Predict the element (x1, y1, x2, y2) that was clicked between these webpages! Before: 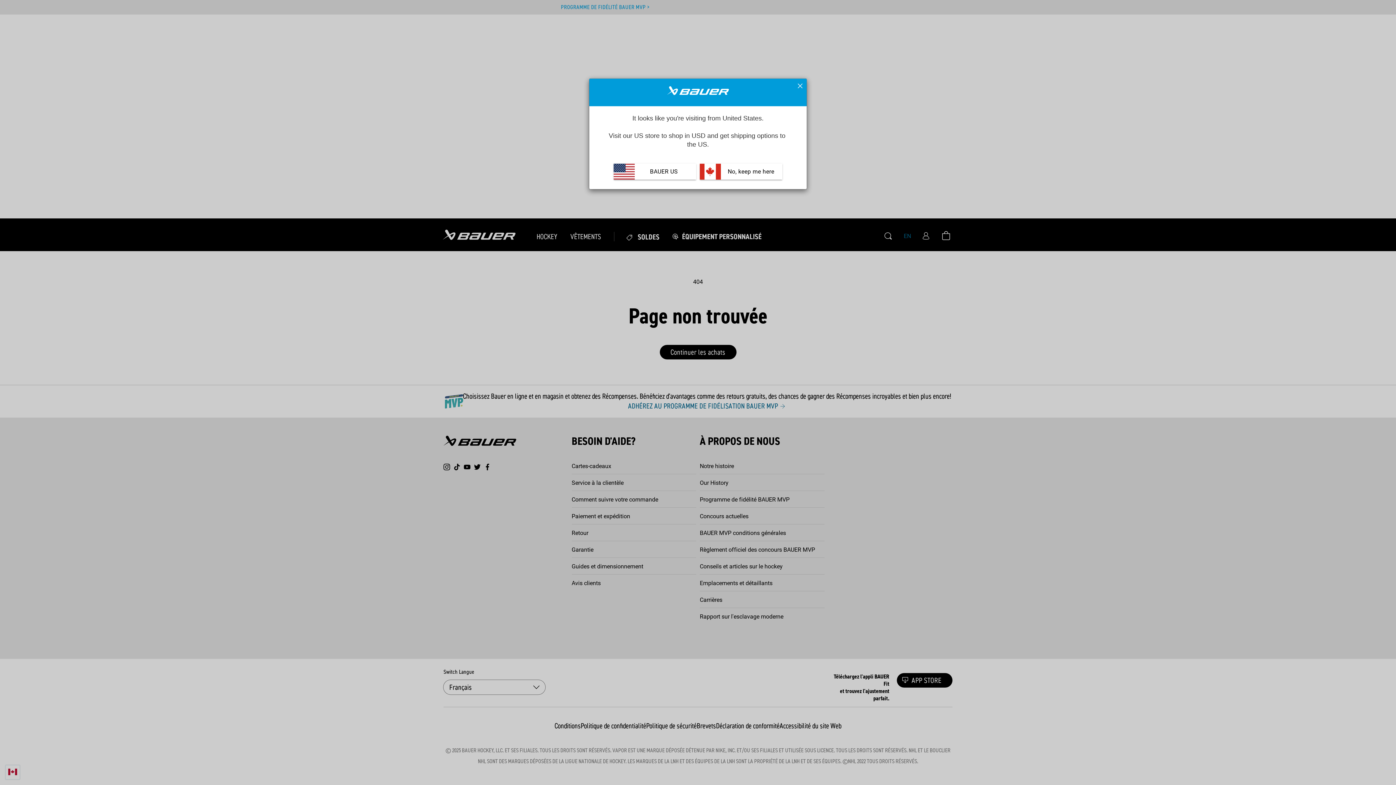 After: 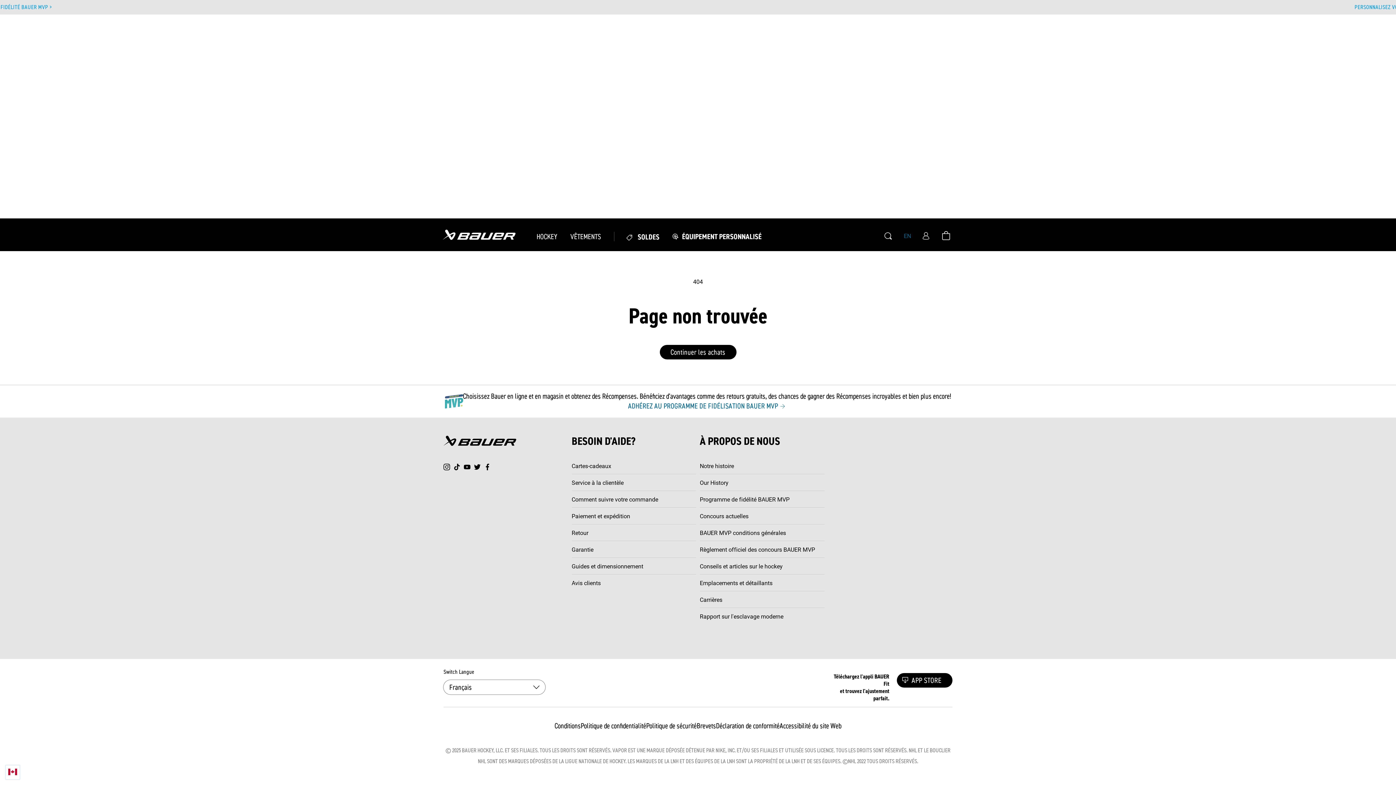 Action: bbox: (700, 163, 782, 179) label:  No, keep me here